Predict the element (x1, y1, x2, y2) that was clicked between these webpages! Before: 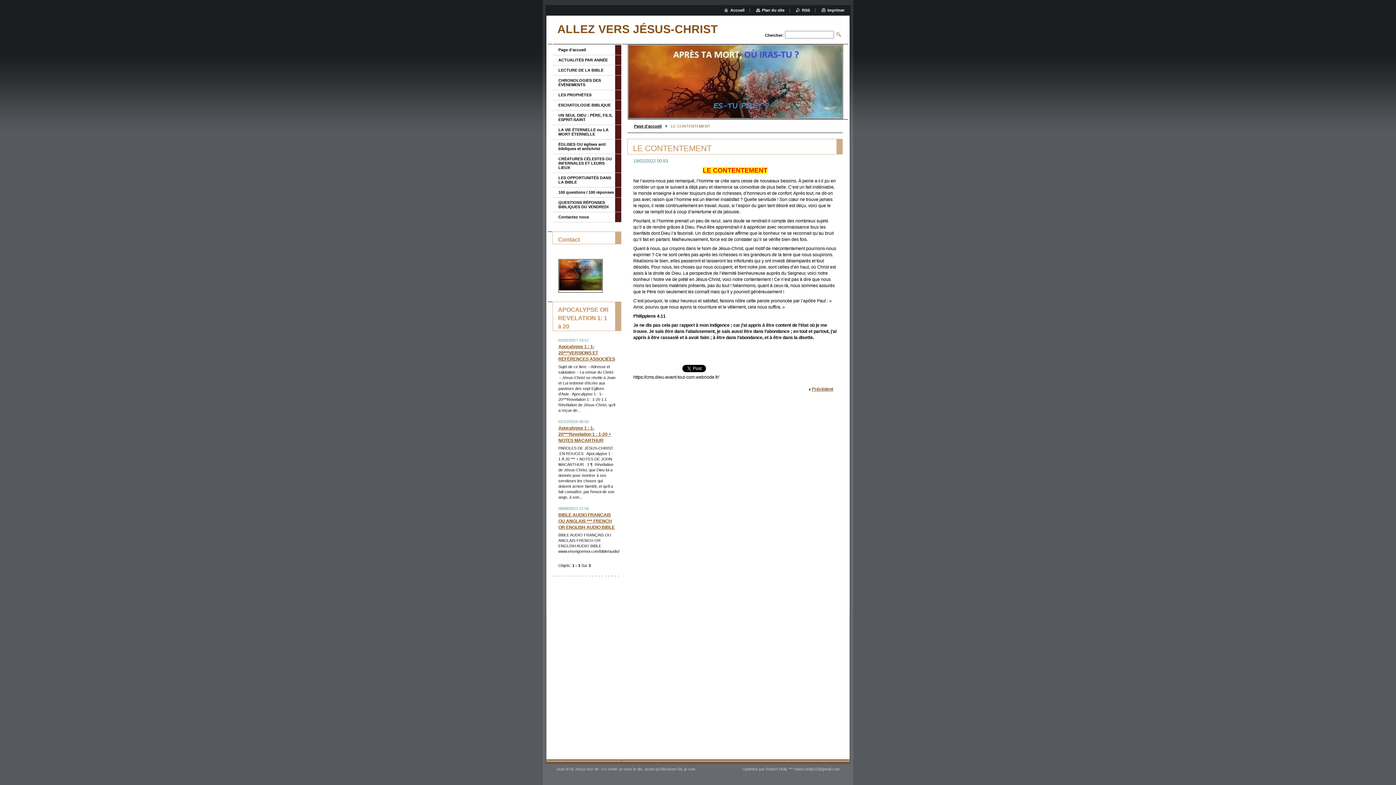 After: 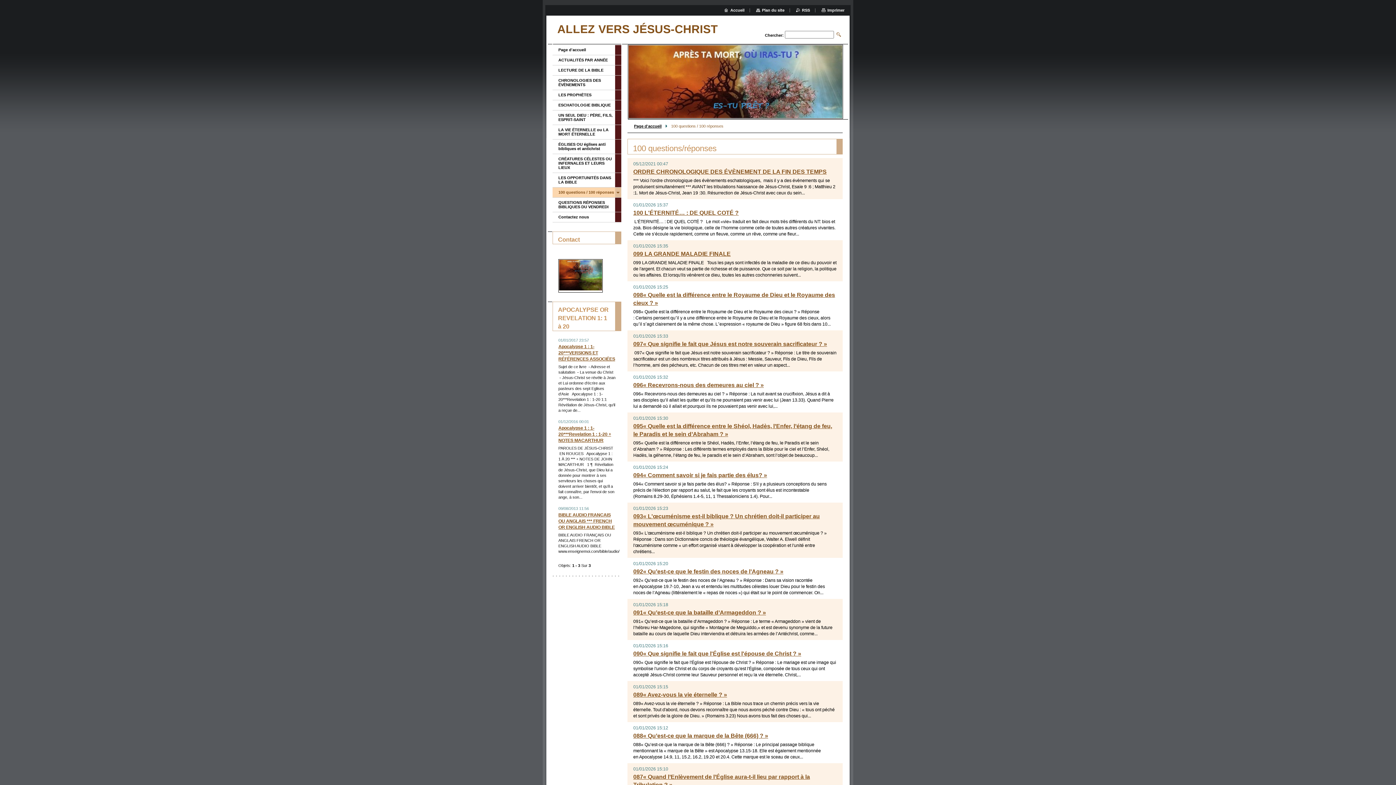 Action: bbox: (552, 187, 615, 197) label: 100 questions / 100 réponses